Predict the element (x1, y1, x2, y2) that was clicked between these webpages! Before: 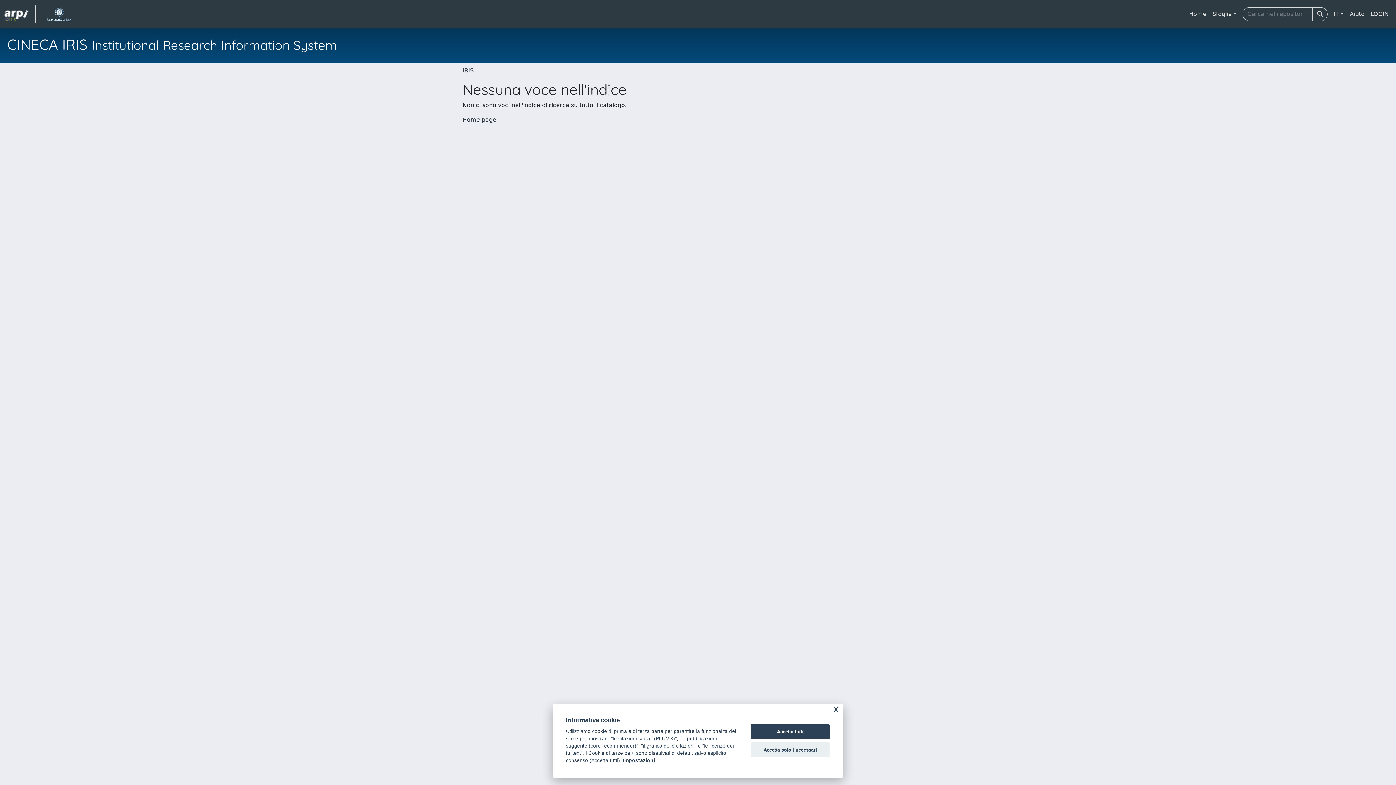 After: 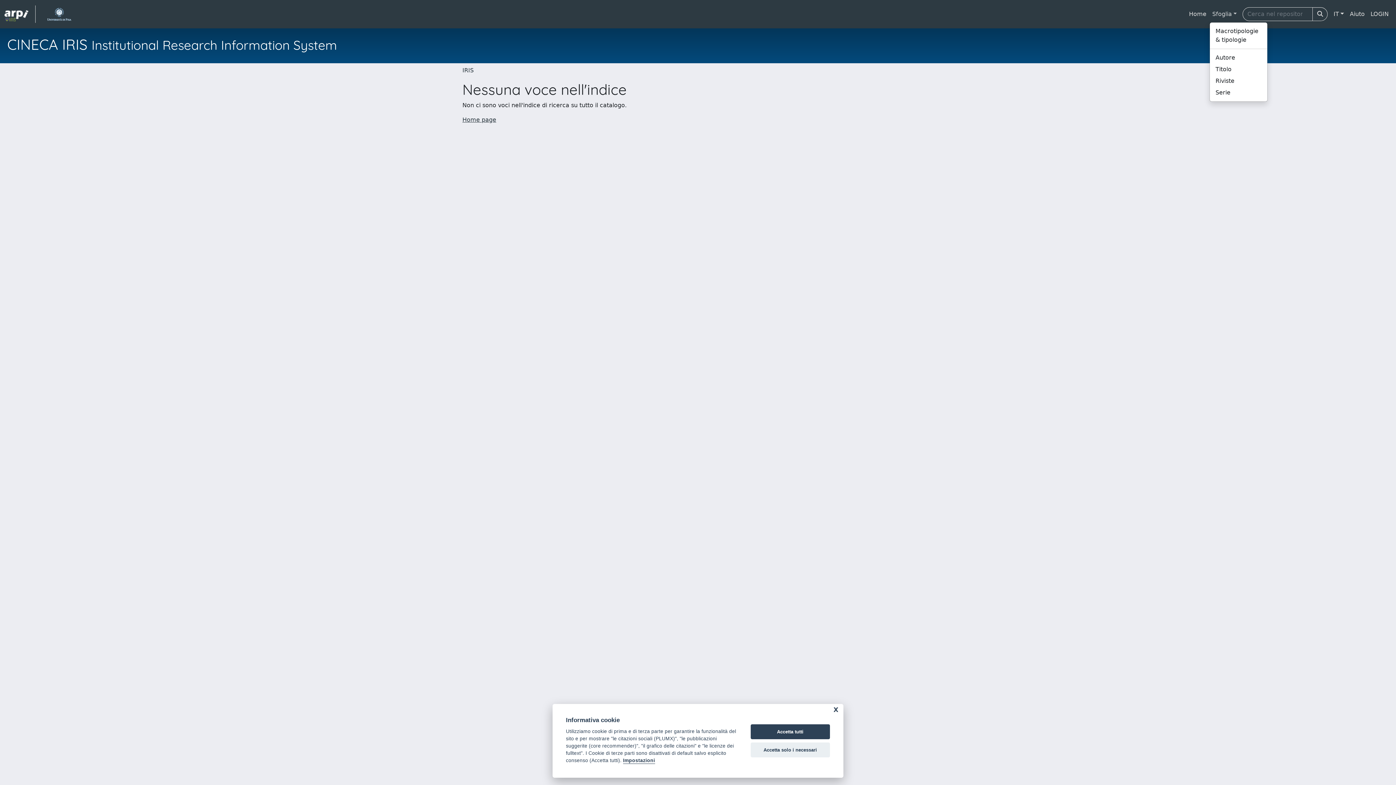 Action: label: Sfoglia bbox: (1209, 6, 1240, 21)